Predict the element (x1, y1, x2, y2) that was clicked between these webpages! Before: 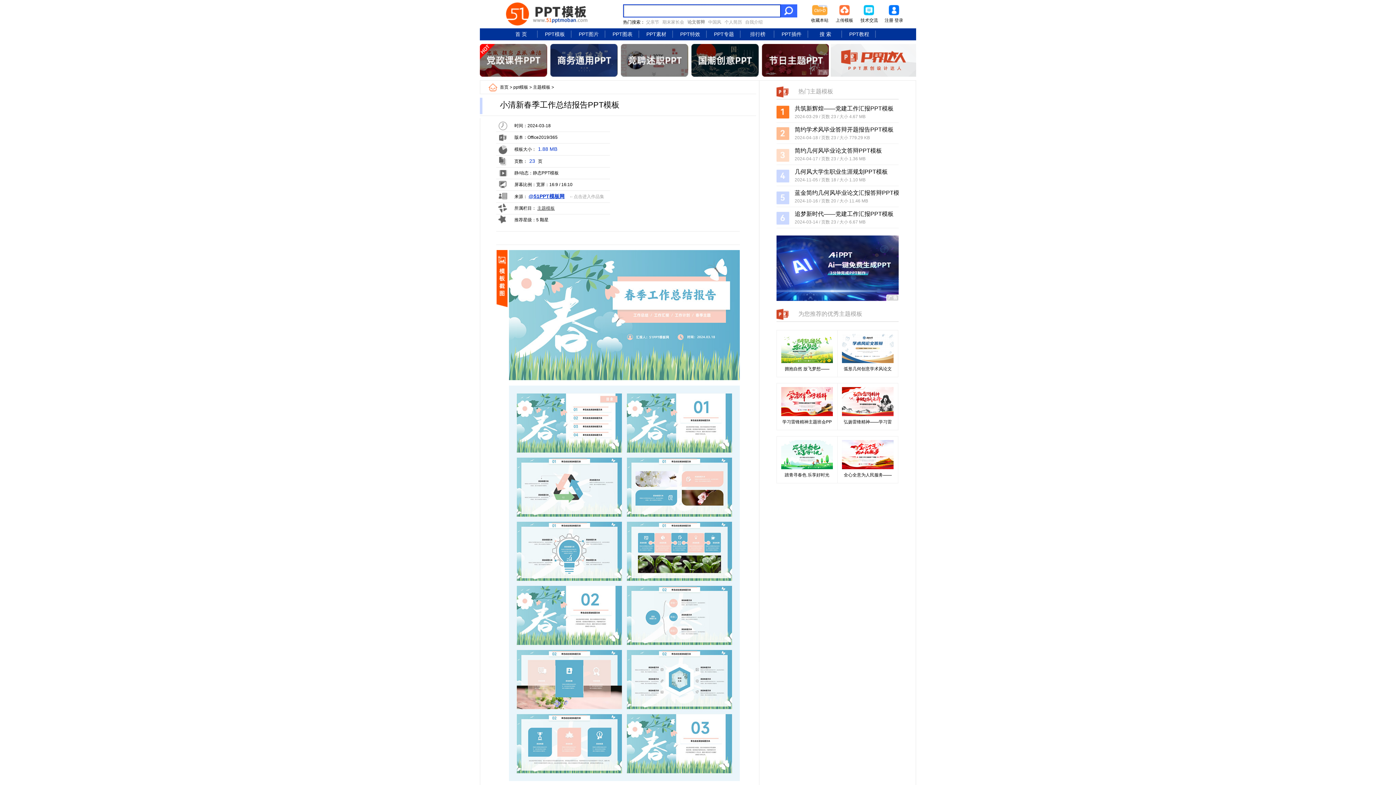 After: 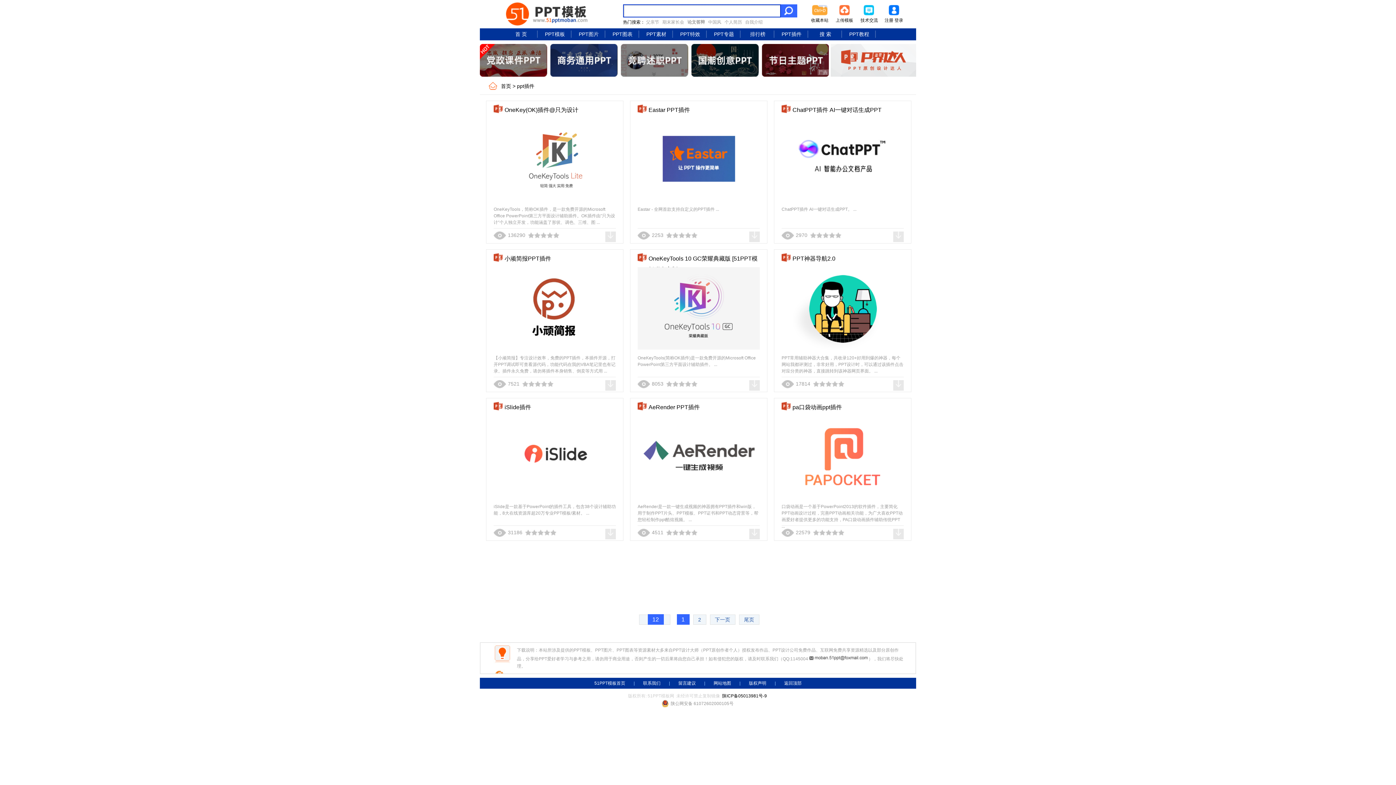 Action: bbox: (781, 31, 801, 37) label: PPT插件